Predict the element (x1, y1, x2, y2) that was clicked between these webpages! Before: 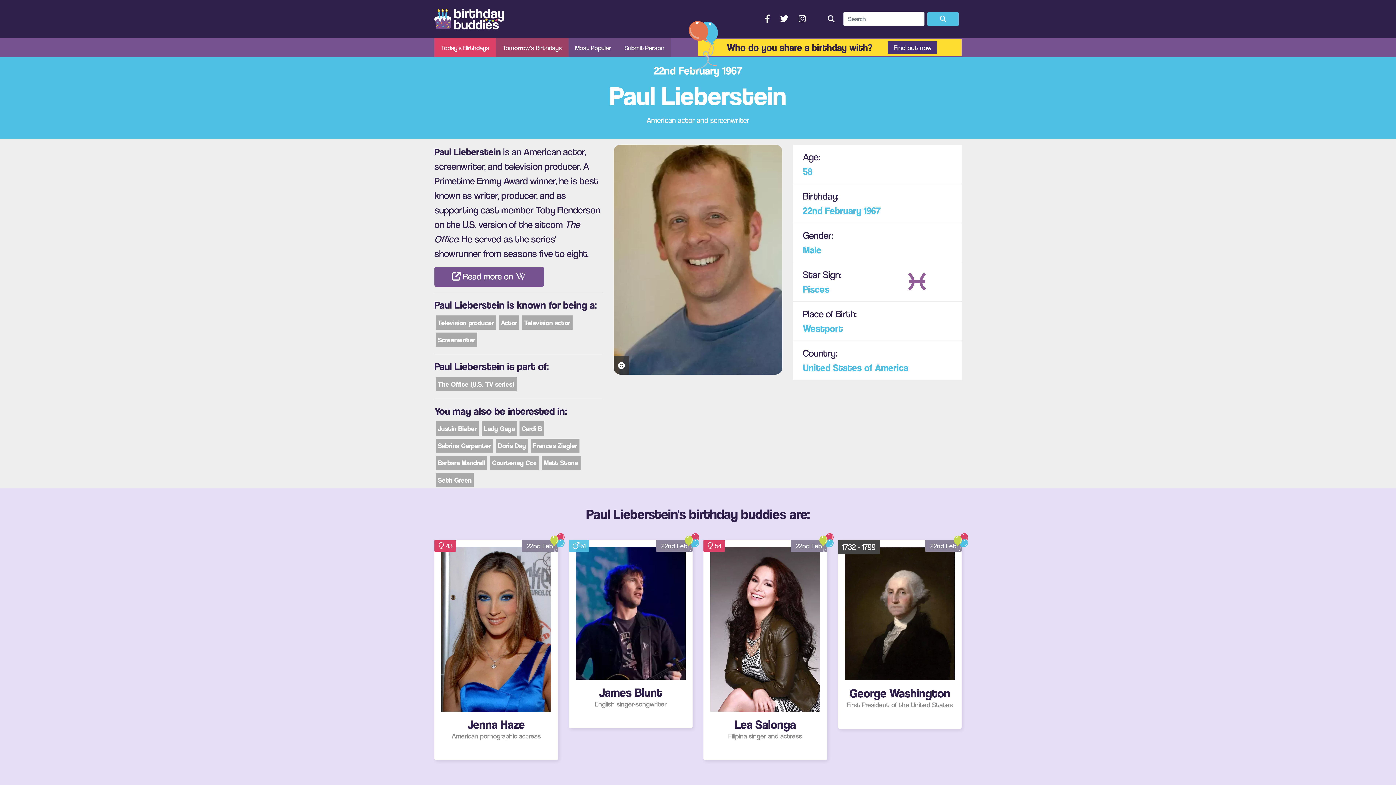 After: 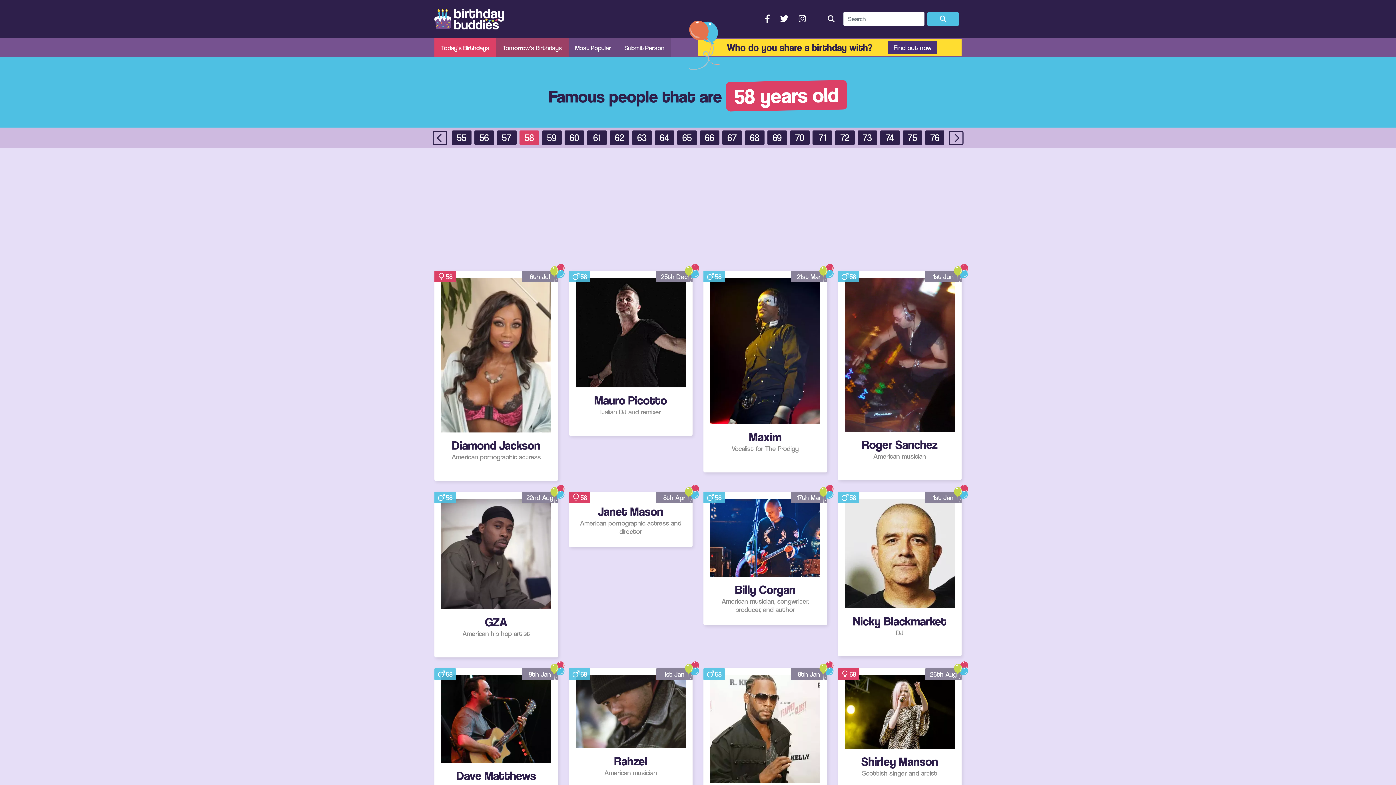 Action: label: 58 bbox: (803, 165, 812, 177)